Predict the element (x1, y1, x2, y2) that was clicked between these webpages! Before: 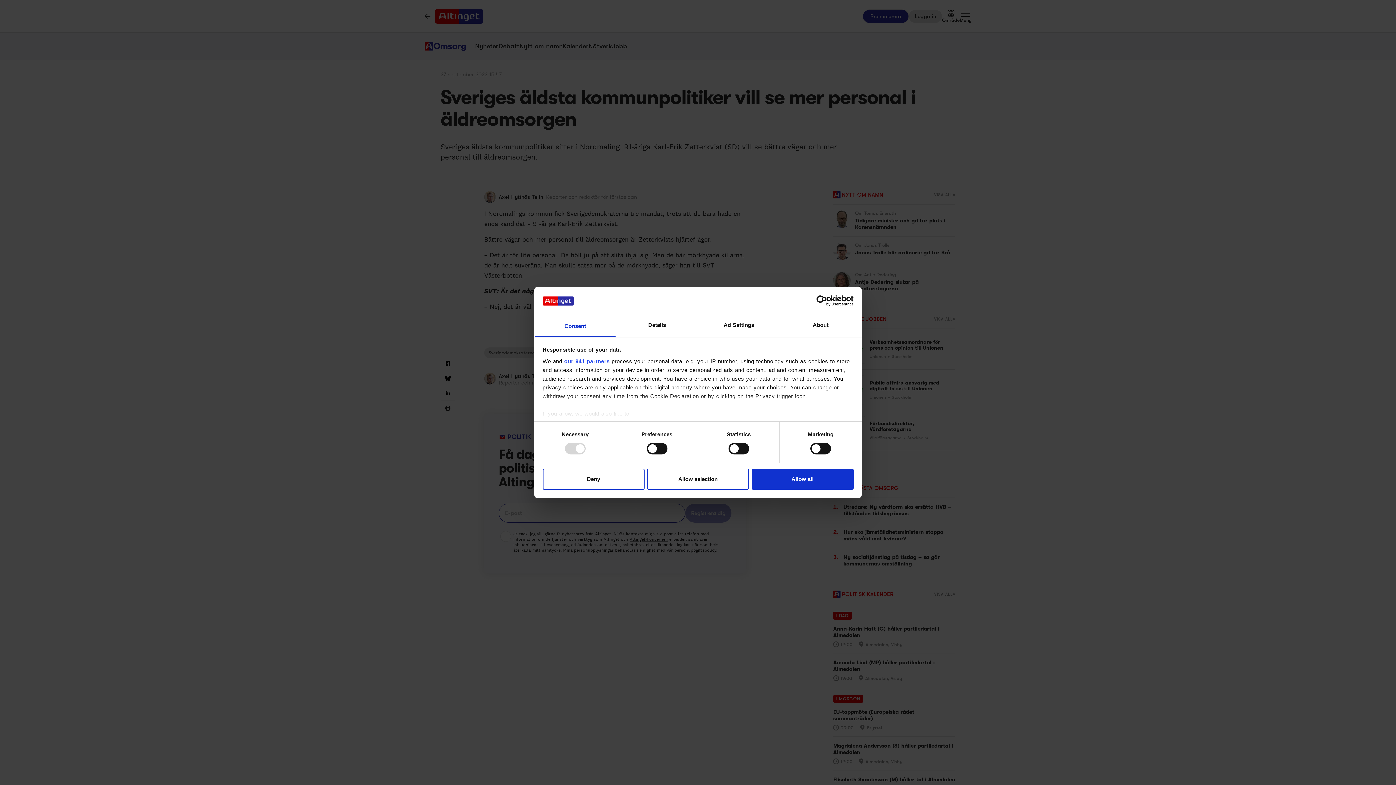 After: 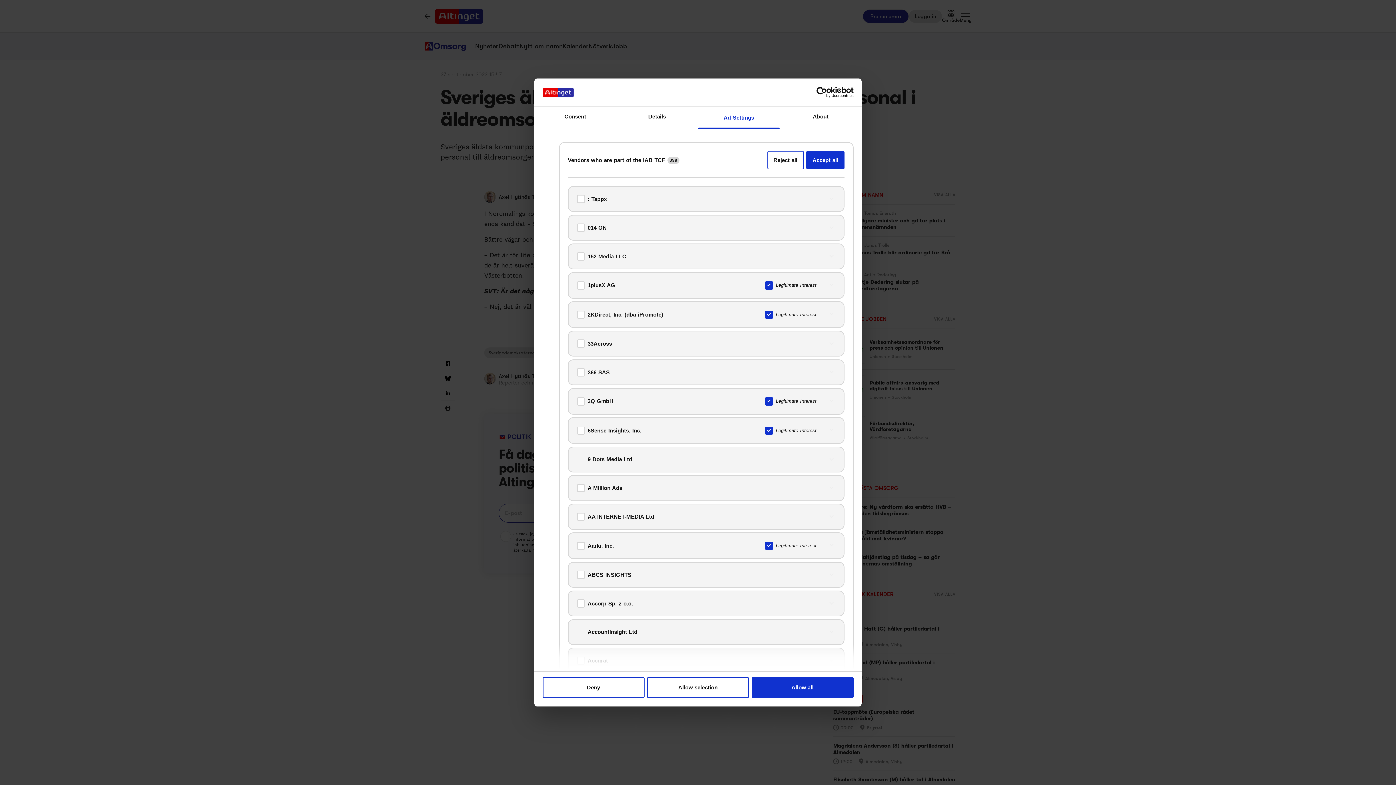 Action: bbox: (564, 358, 609, 364) label: our 941 partners